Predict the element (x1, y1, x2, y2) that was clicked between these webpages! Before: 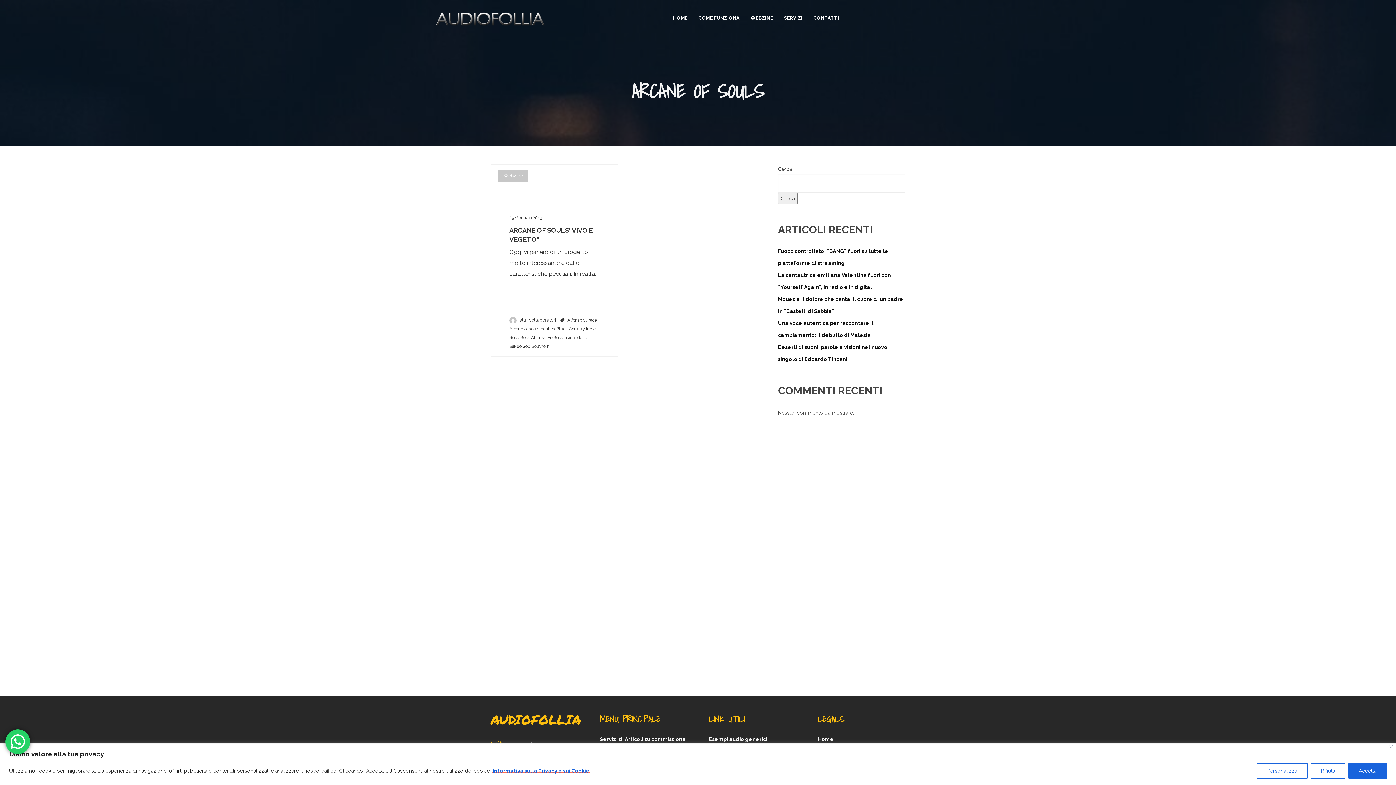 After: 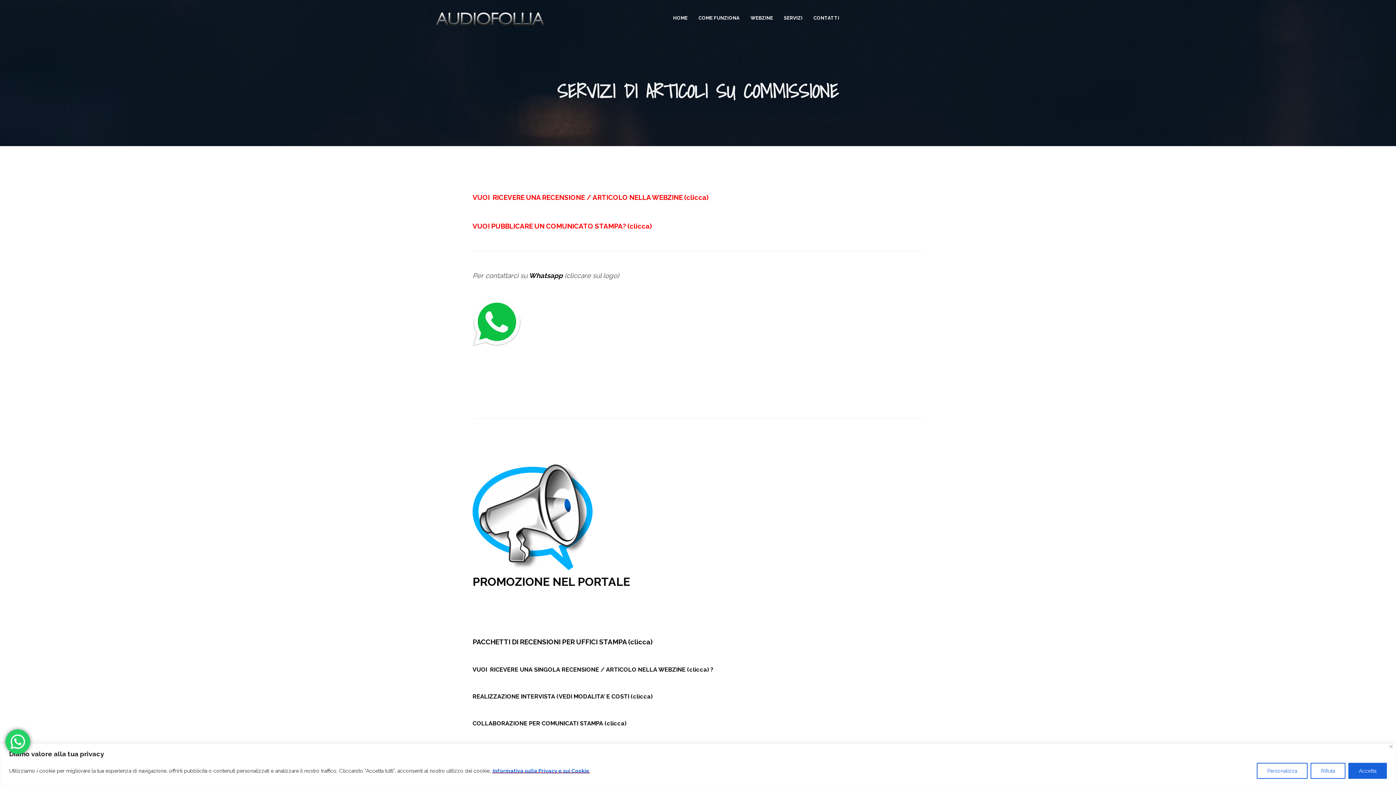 Action: label: Servizi di Articoli su commissione bbox: (600, 736, 686, 742)